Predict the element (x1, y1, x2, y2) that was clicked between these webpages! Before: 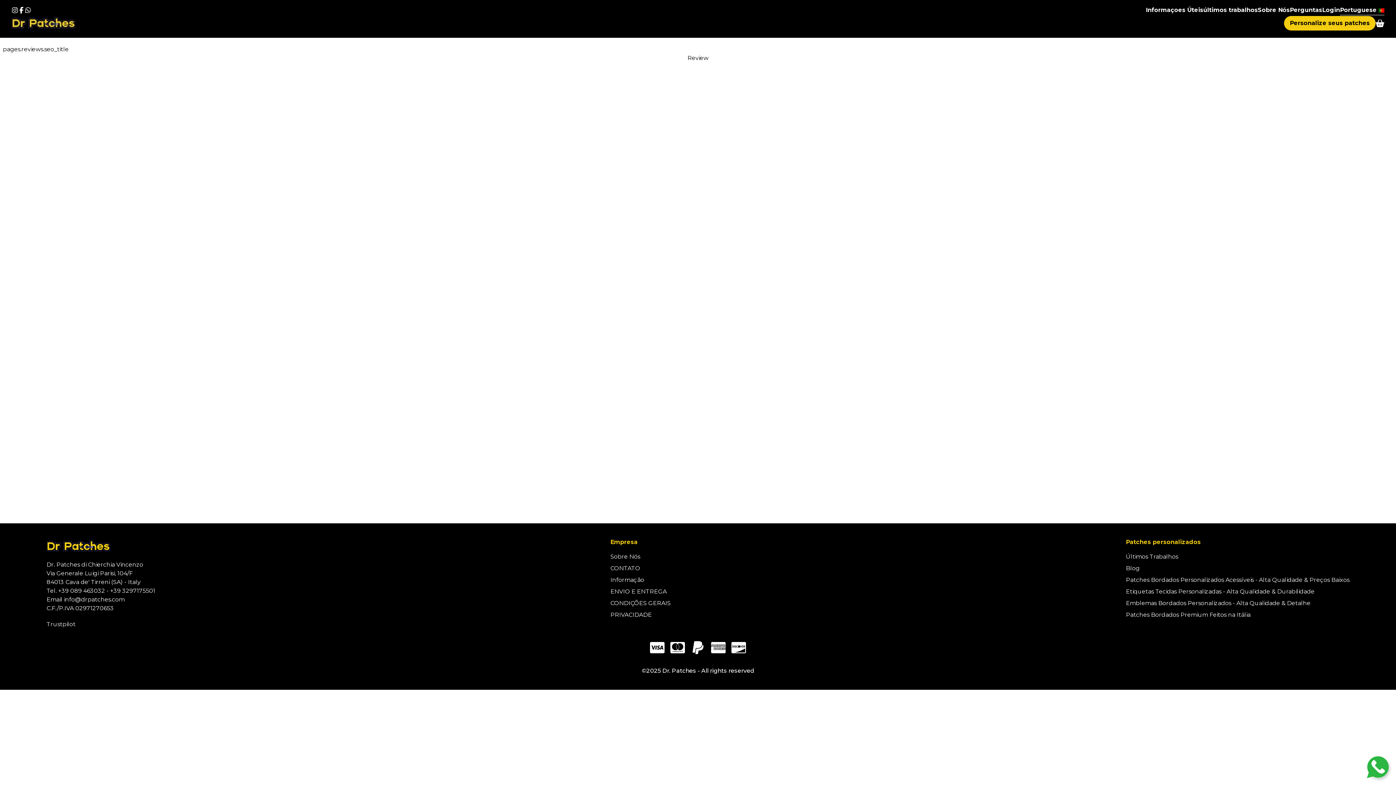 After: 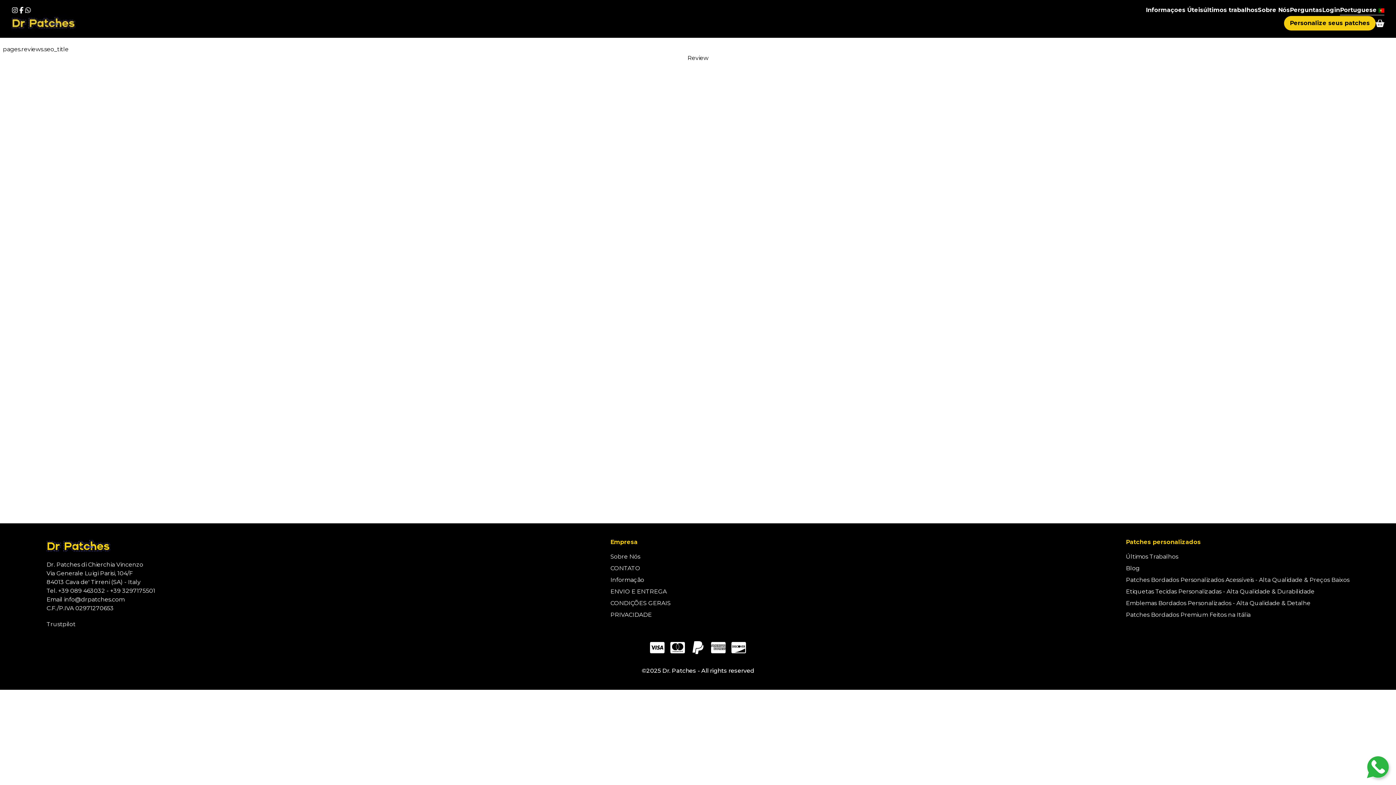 Action: bbox: (18, 6, 24, 13)